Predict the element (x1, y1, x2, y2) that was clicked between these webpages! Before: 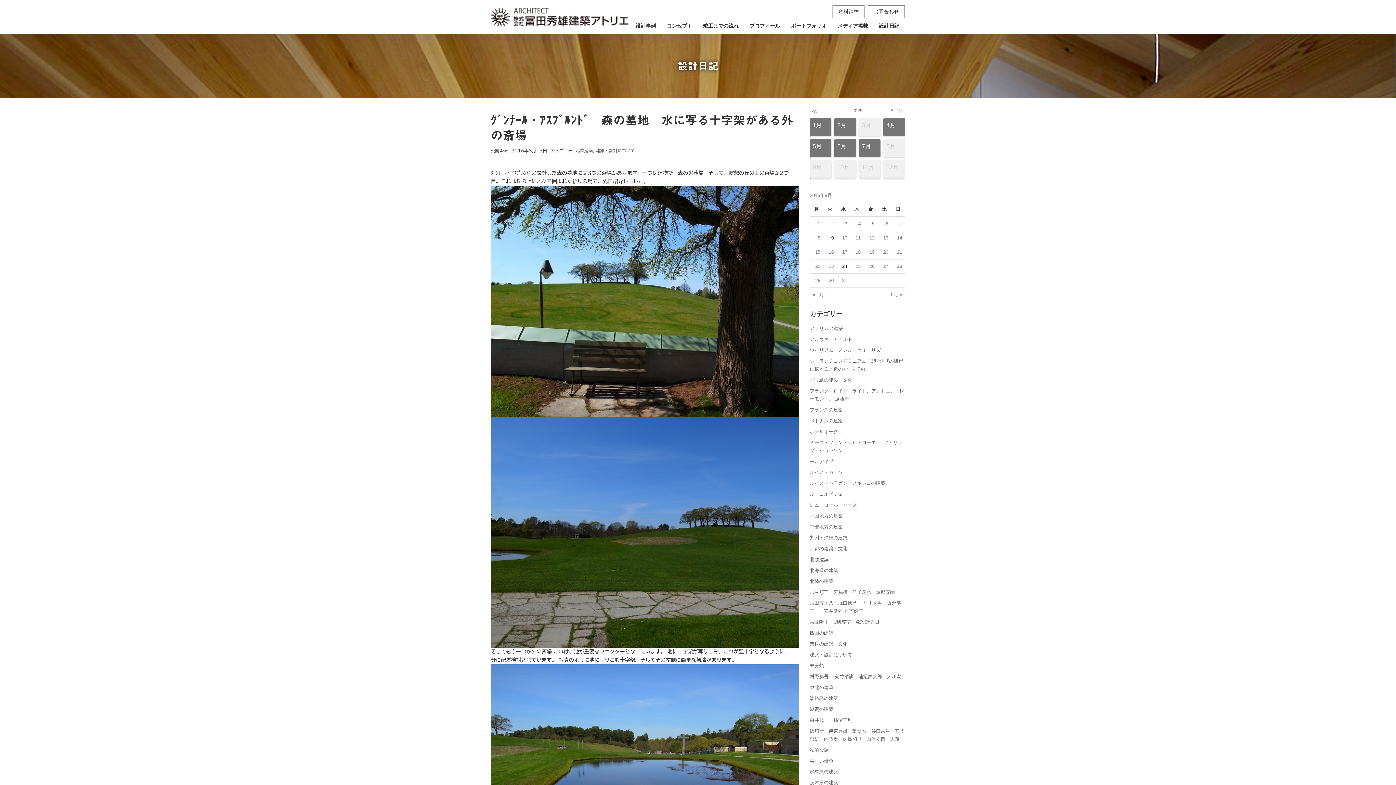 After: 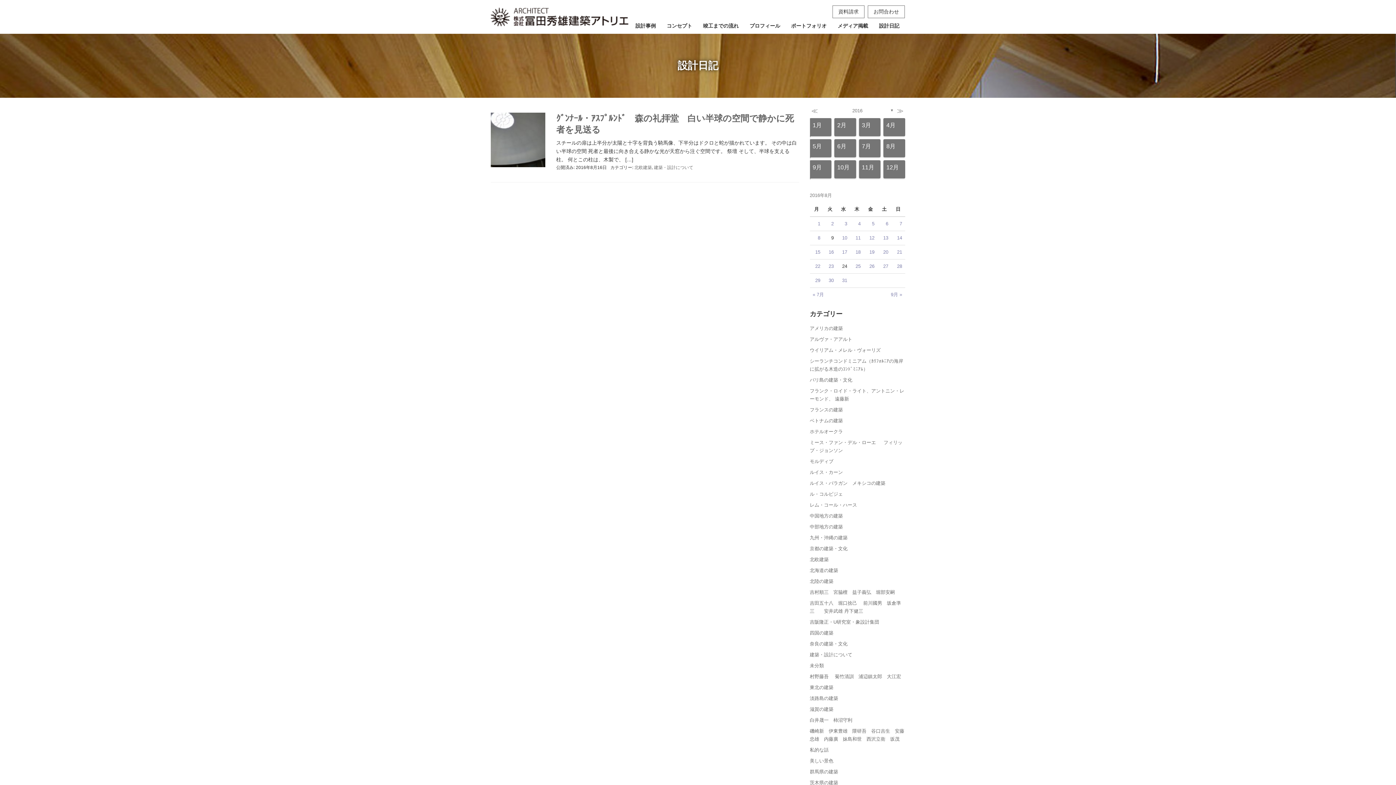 Action: label: 2016年8月16日 に投稿を公開 bbox: (828, 249, 834, 254)